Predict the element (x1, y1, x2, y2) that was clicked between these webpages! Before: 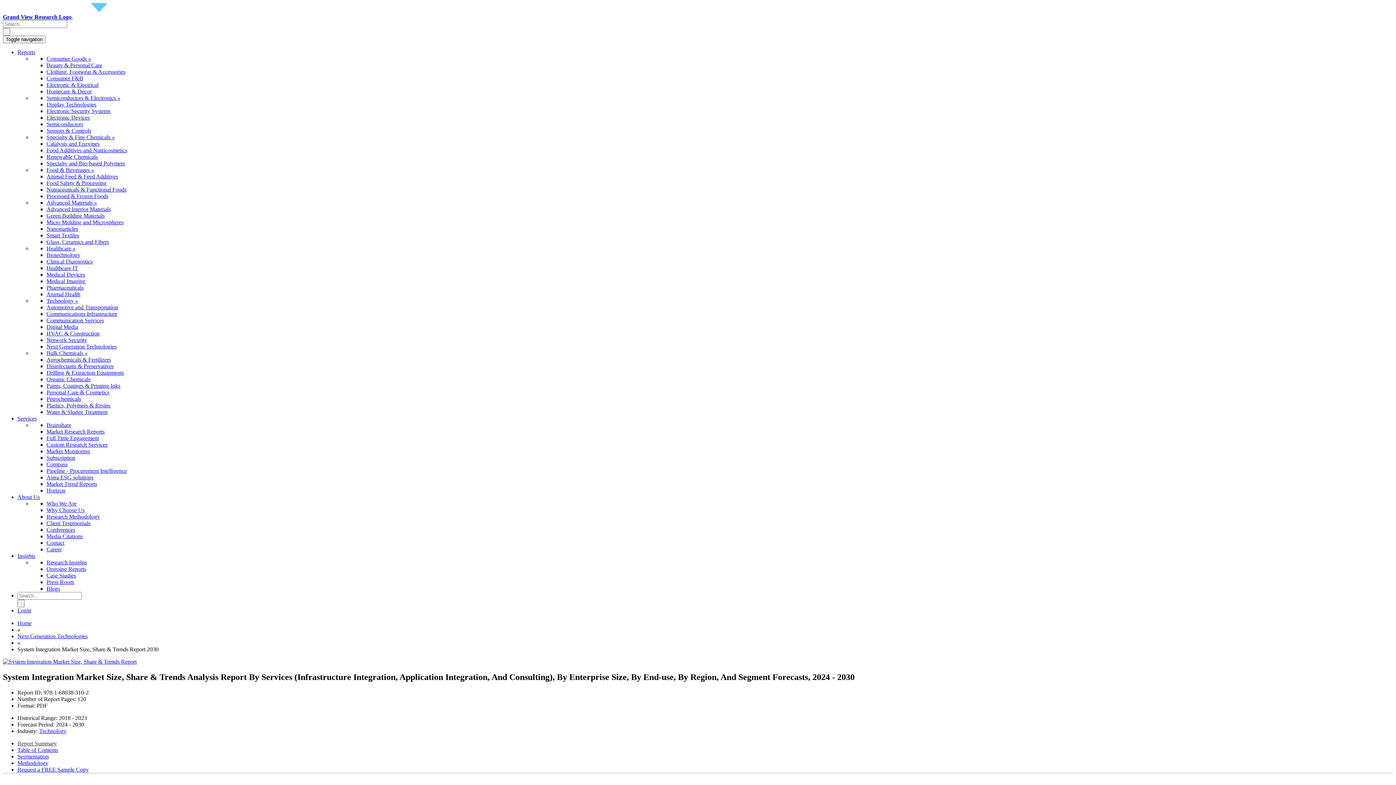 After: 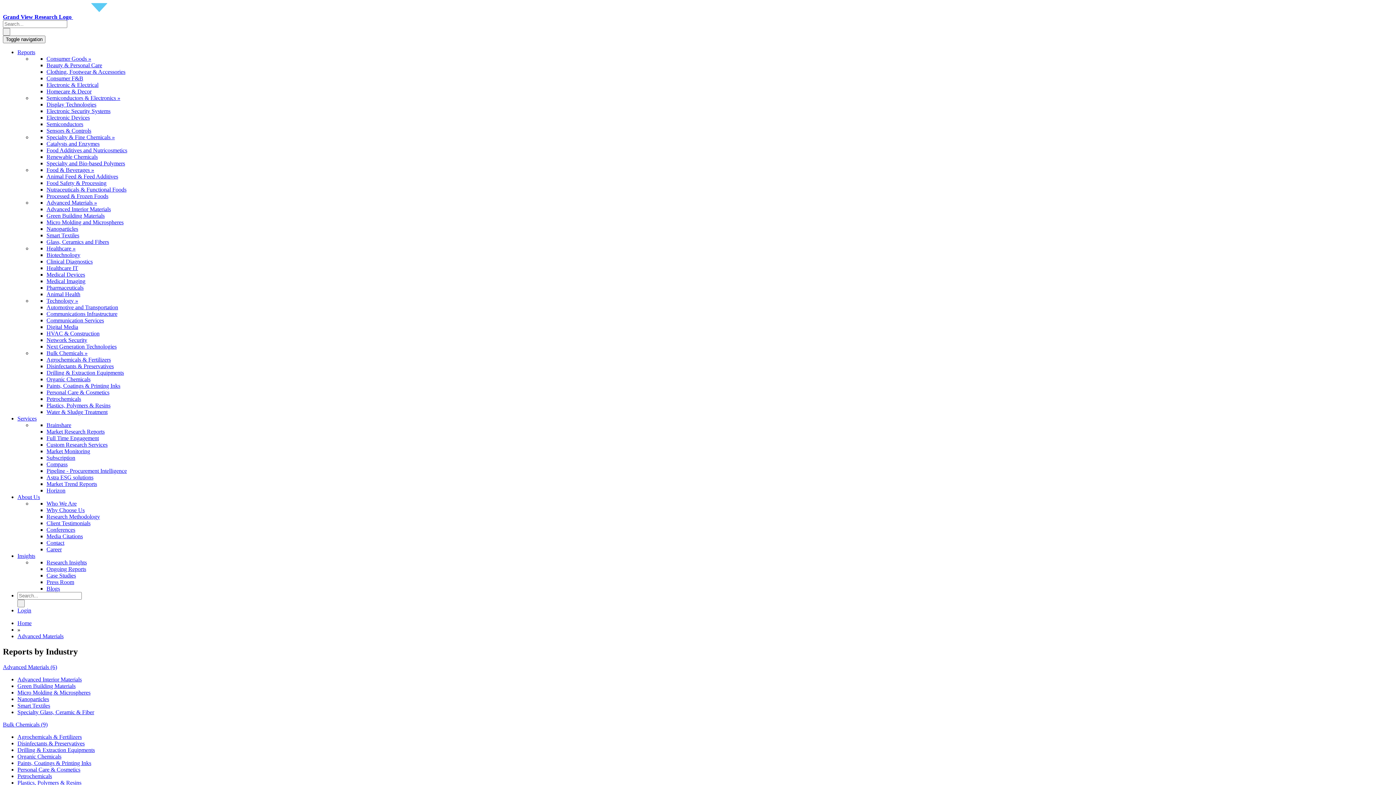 Action: bbox: (46, 199, 97, 205) label: Advanced Materials »